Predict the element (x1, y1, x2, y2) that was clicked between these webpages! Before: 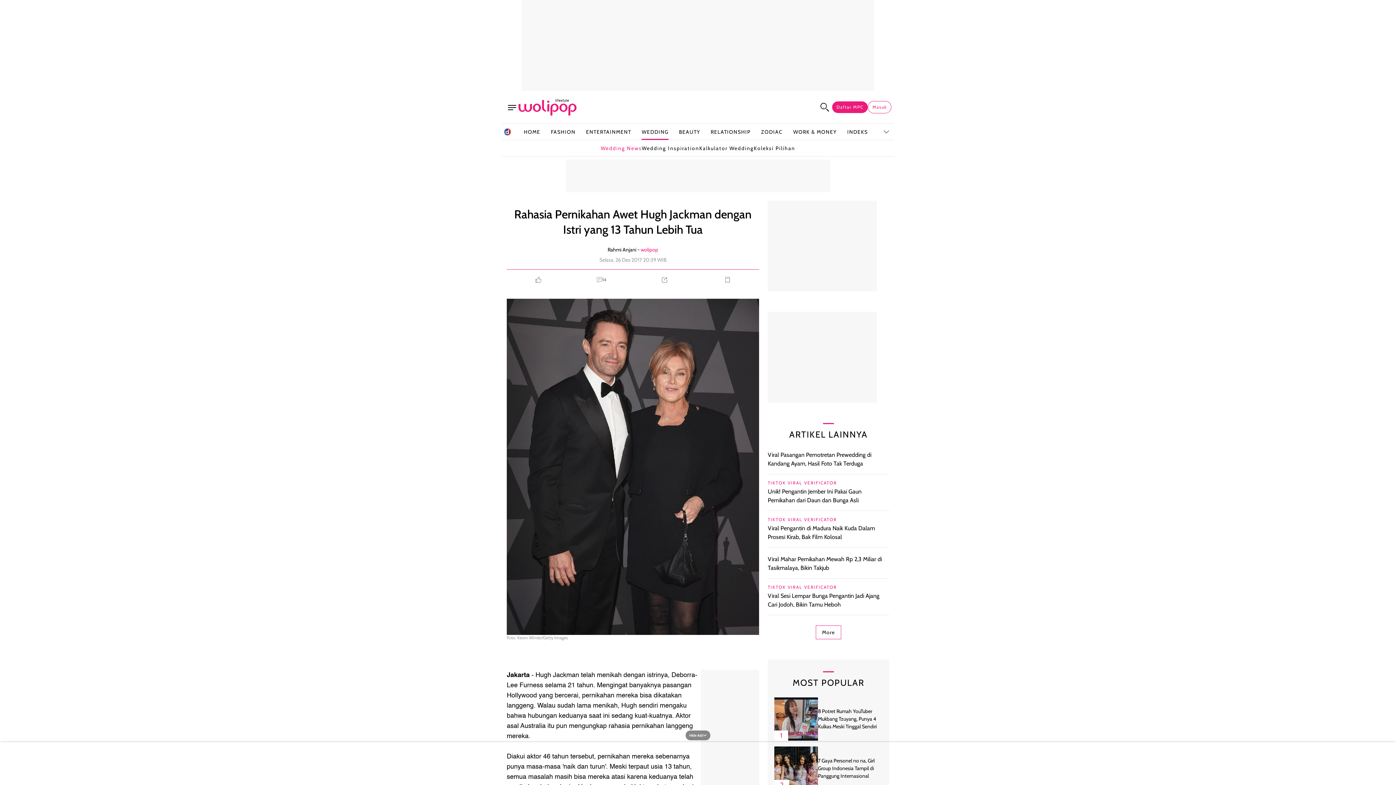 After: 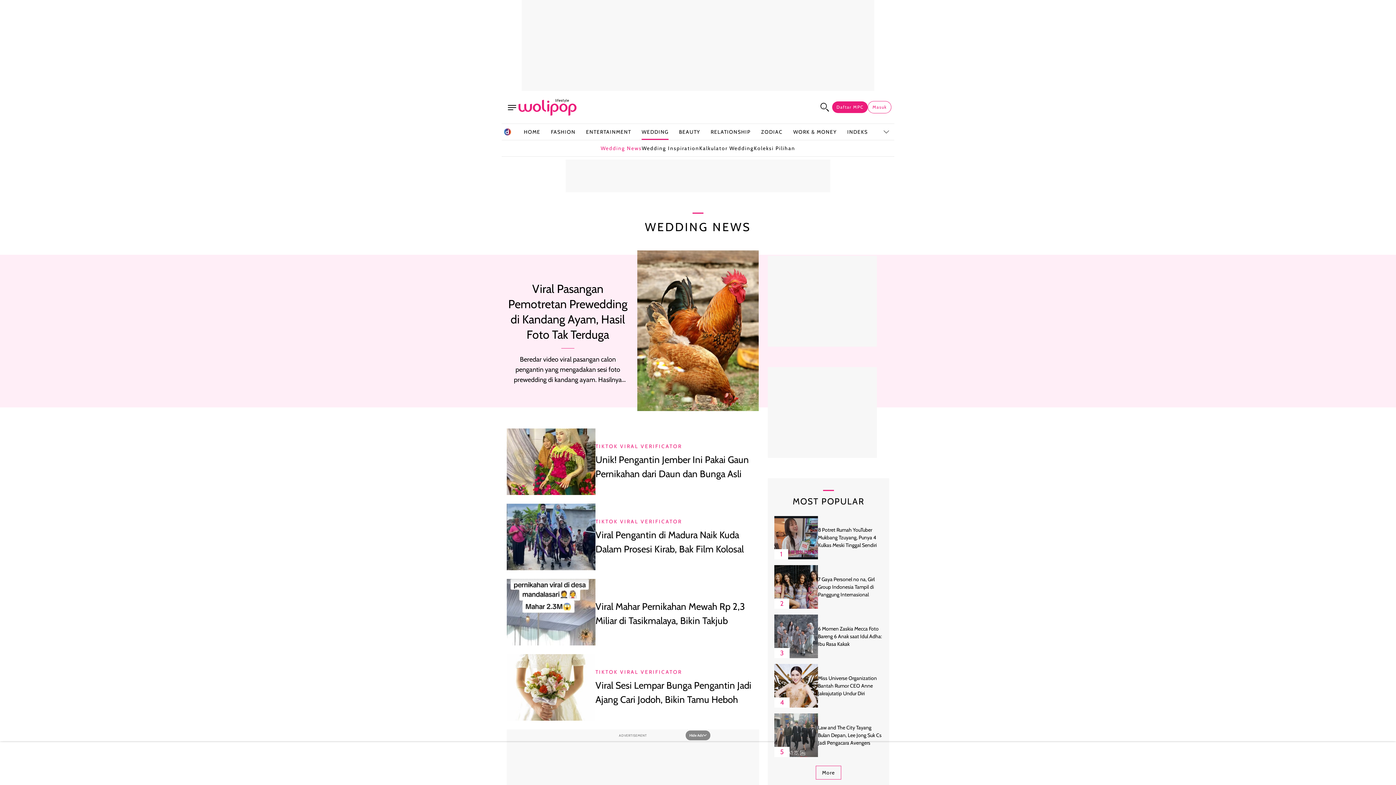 Action: label: More bbox: (816, 625, 841, 639)